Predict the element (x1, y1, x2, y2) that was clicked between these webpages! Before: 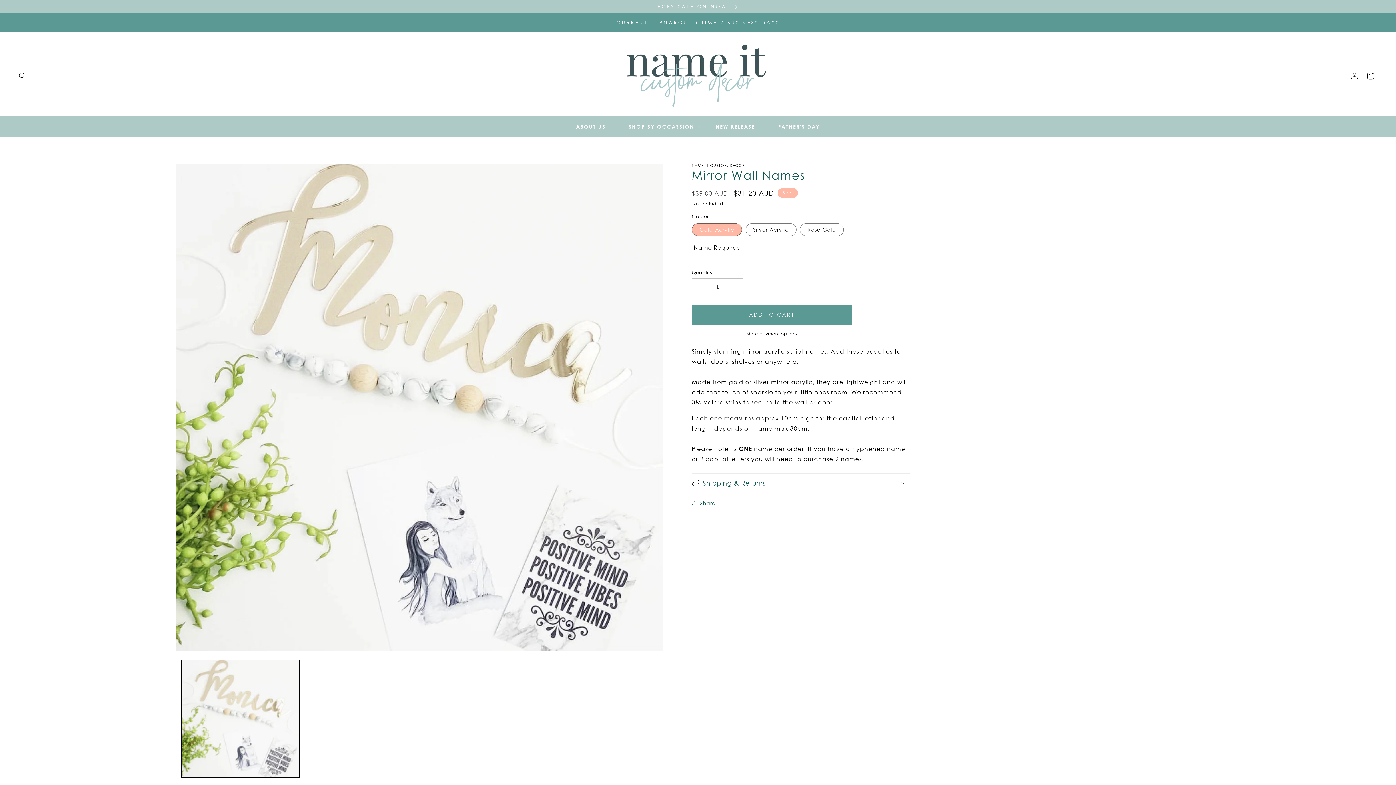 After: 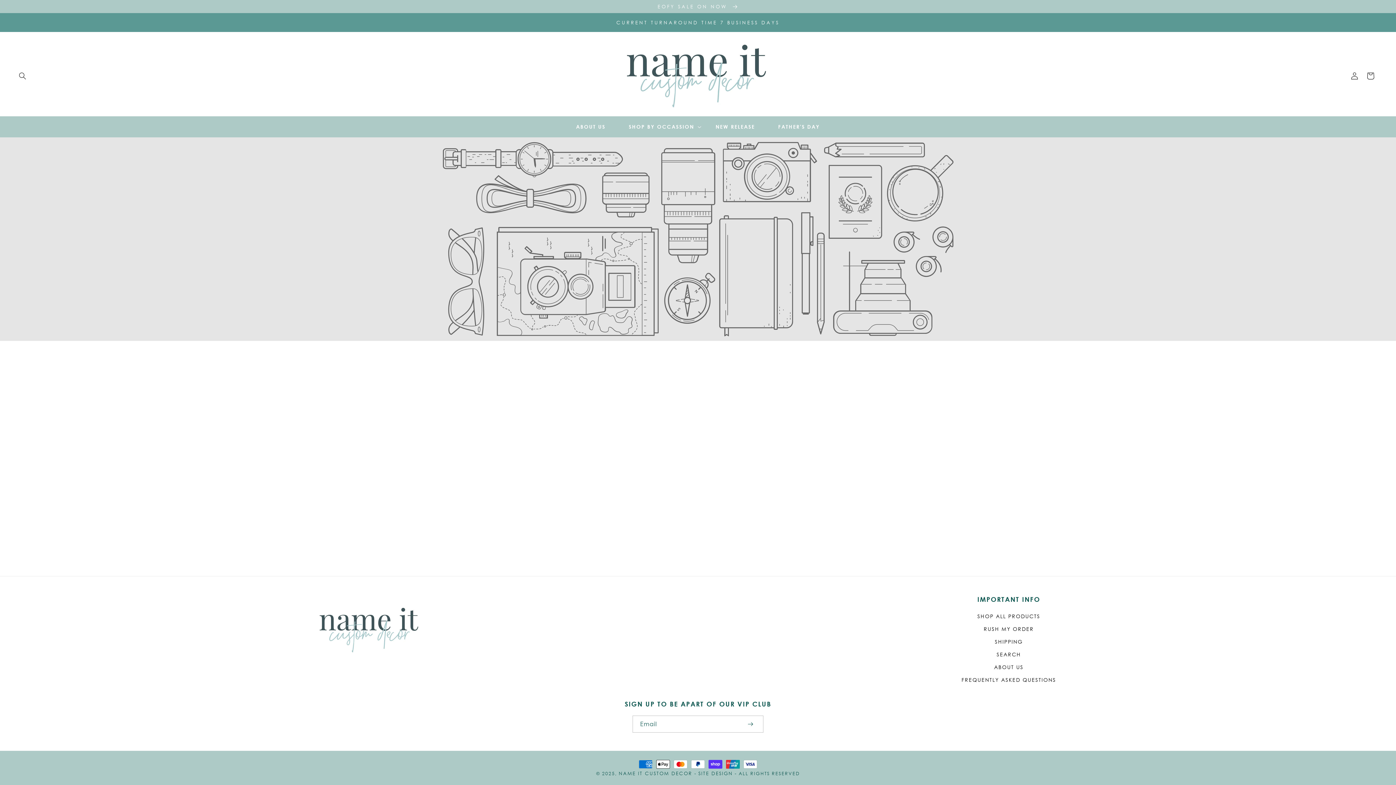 Action: label: ABOUT US bbox: (564, 119, 617, 134)